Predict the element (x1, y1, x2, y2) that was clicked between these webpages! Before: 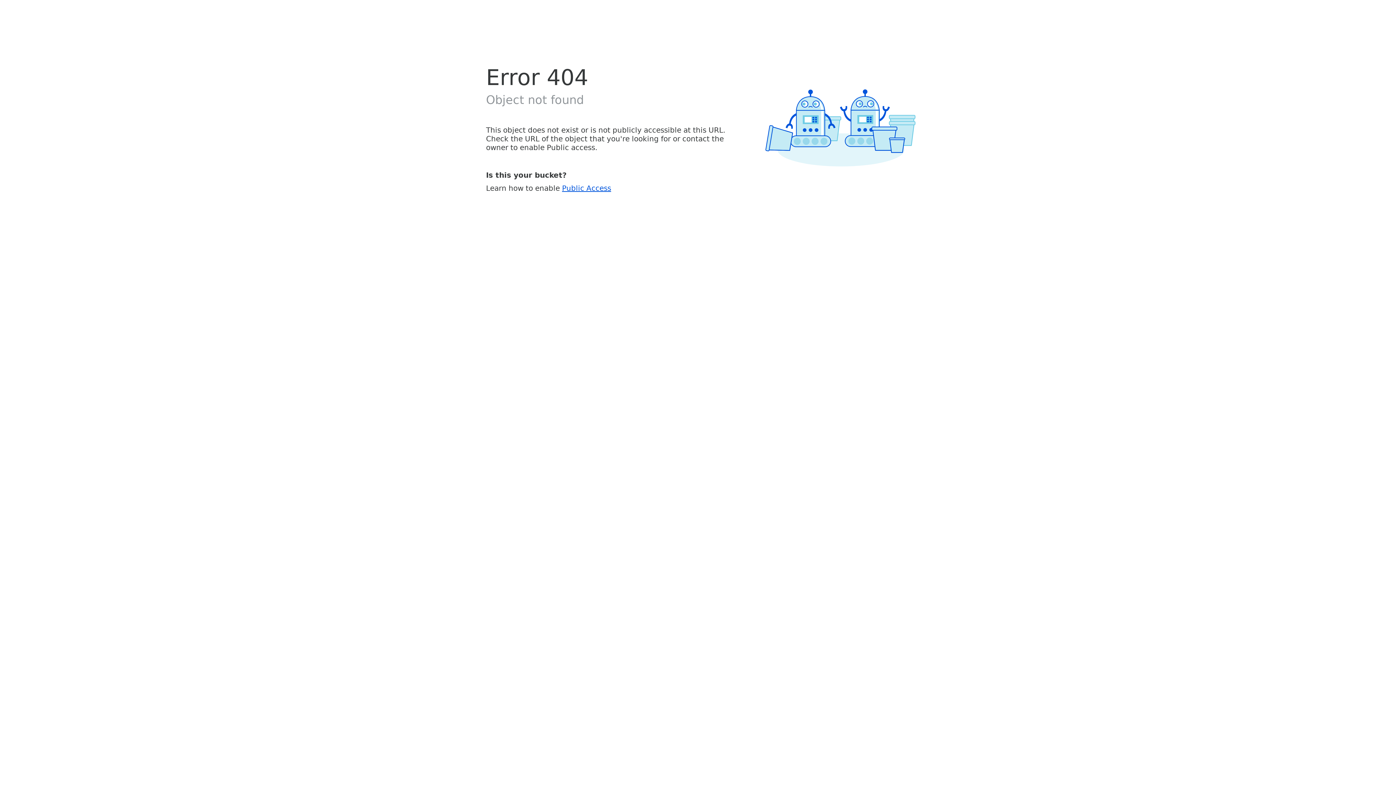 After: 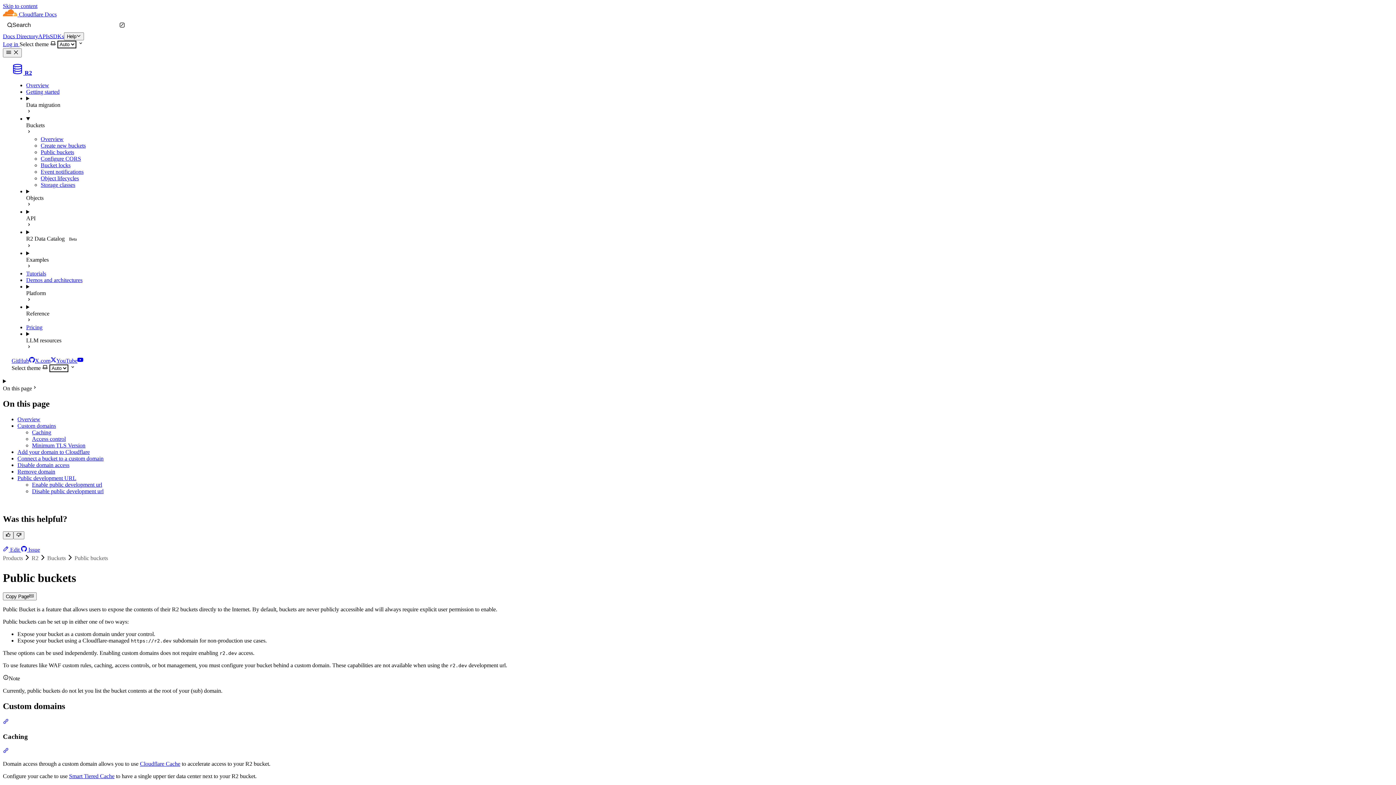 Action: bbox: (562, 183, 611, 192) label: Public Access